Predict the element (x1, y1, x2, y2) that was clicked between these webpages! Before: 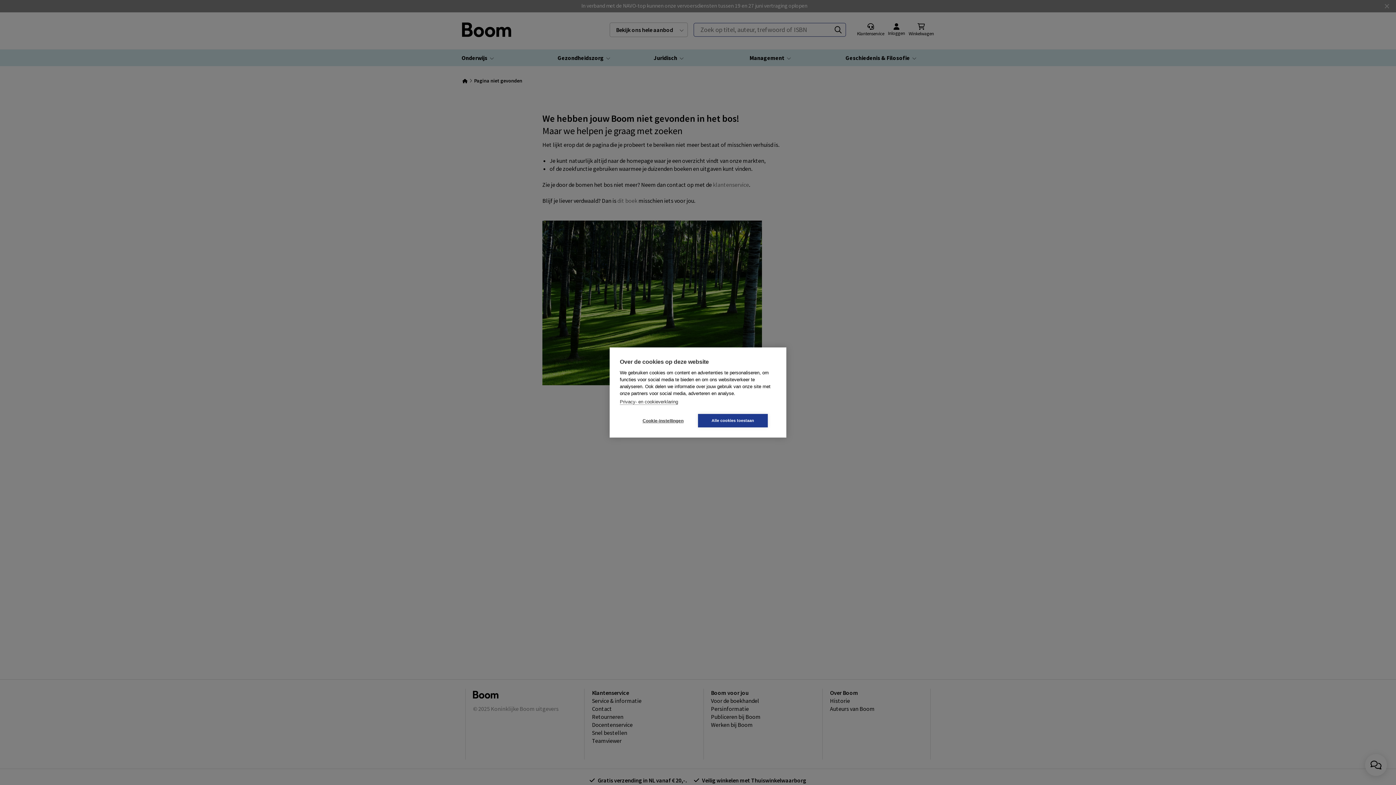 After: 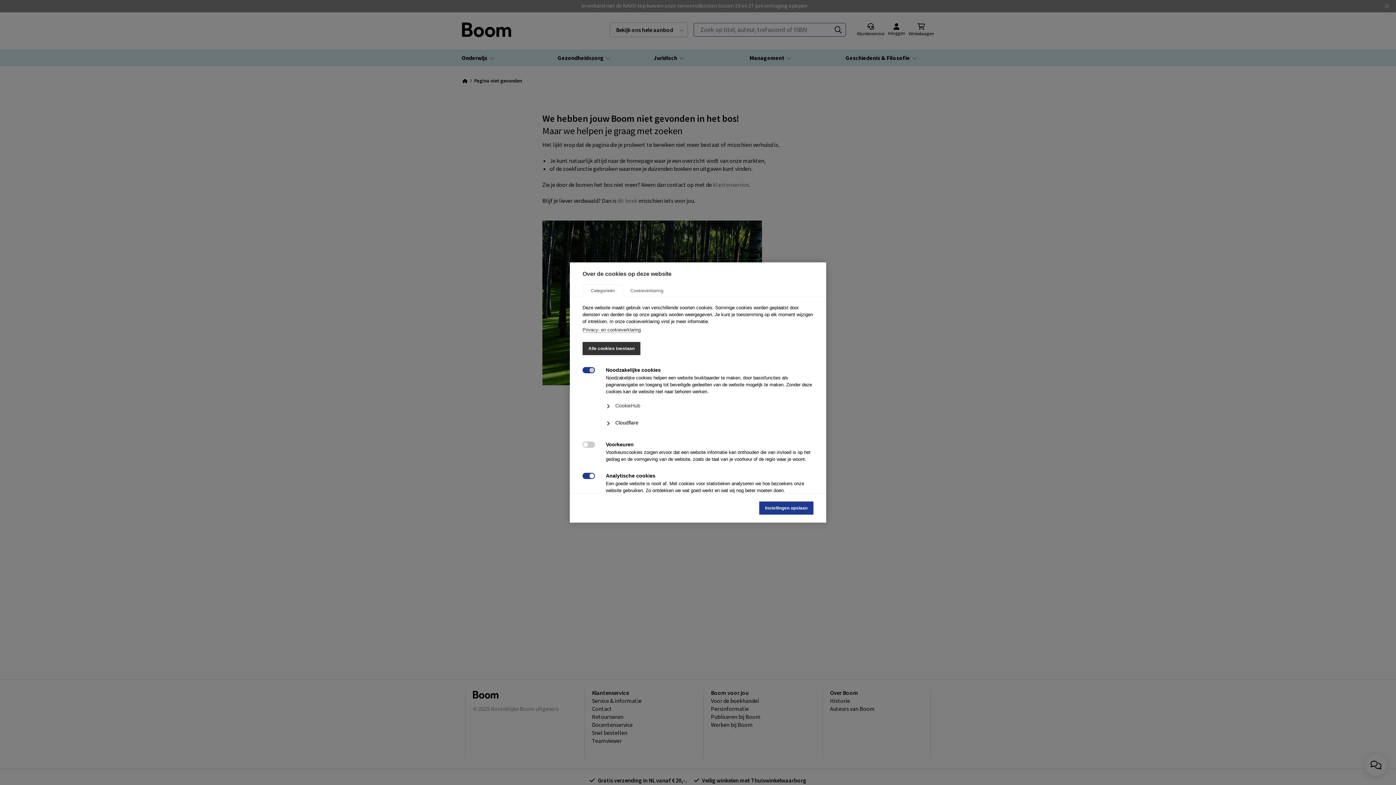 Action: label: Cookie-instellingen bbox: (628, 414, 698, 427)